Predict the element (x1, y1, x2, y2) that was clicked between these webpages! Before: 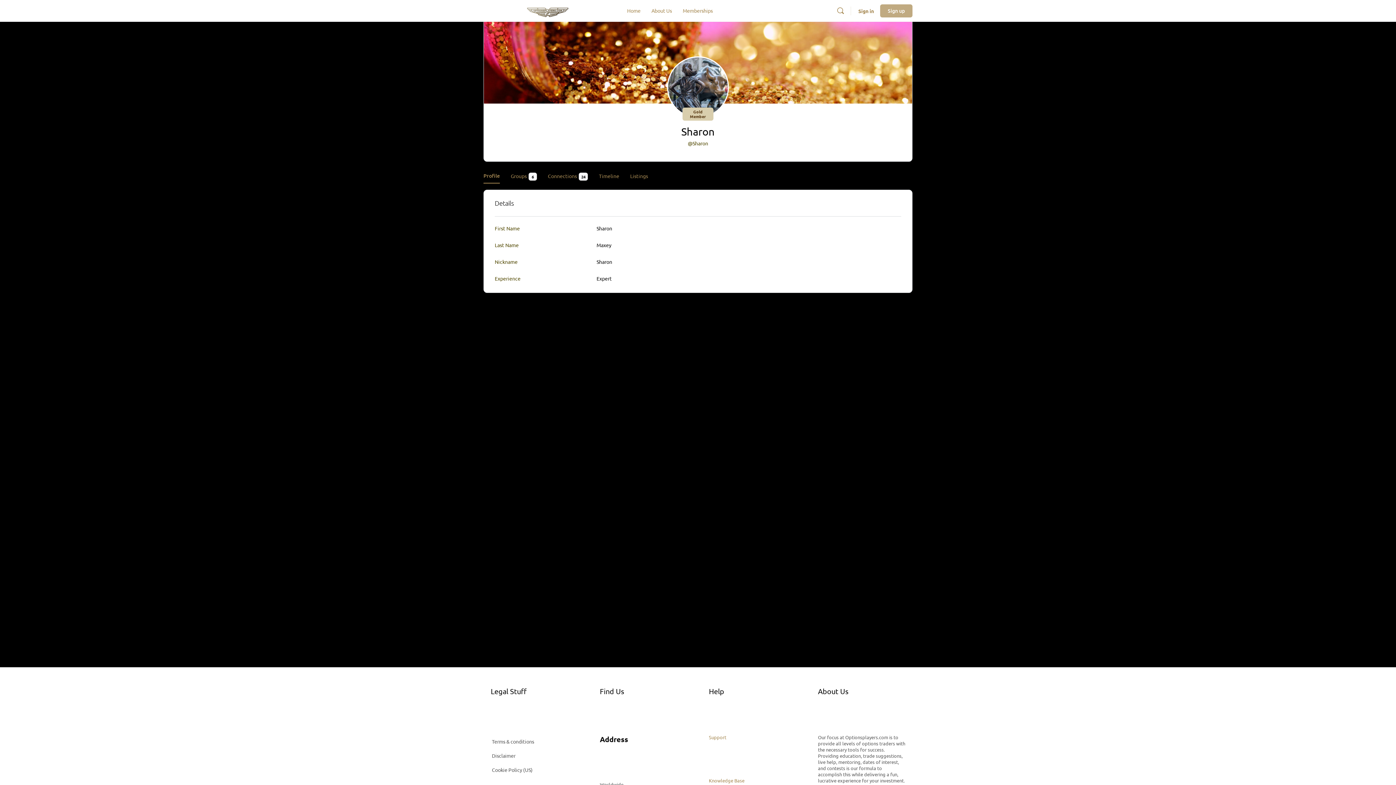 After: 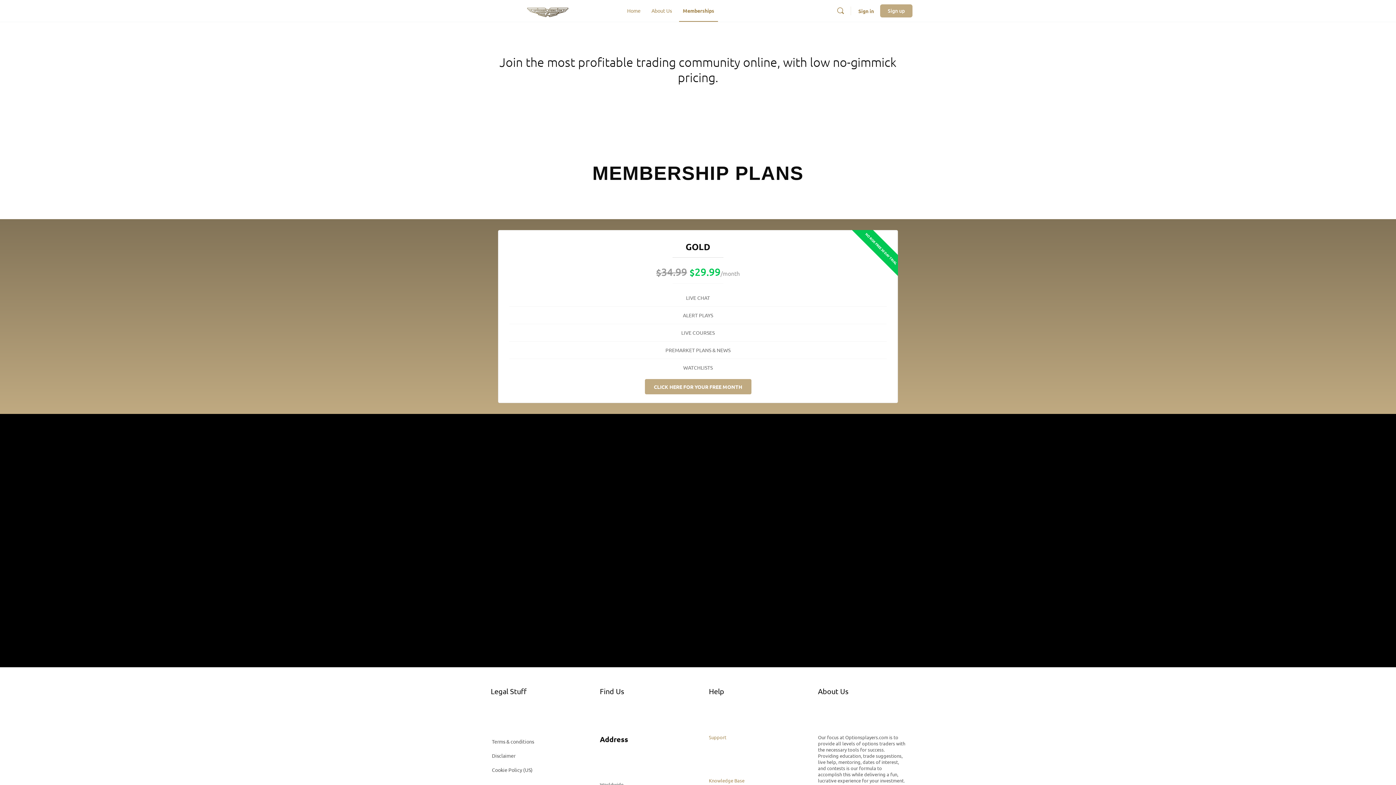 Action: label: Sign up bbox: (880, 4, 912, 17)